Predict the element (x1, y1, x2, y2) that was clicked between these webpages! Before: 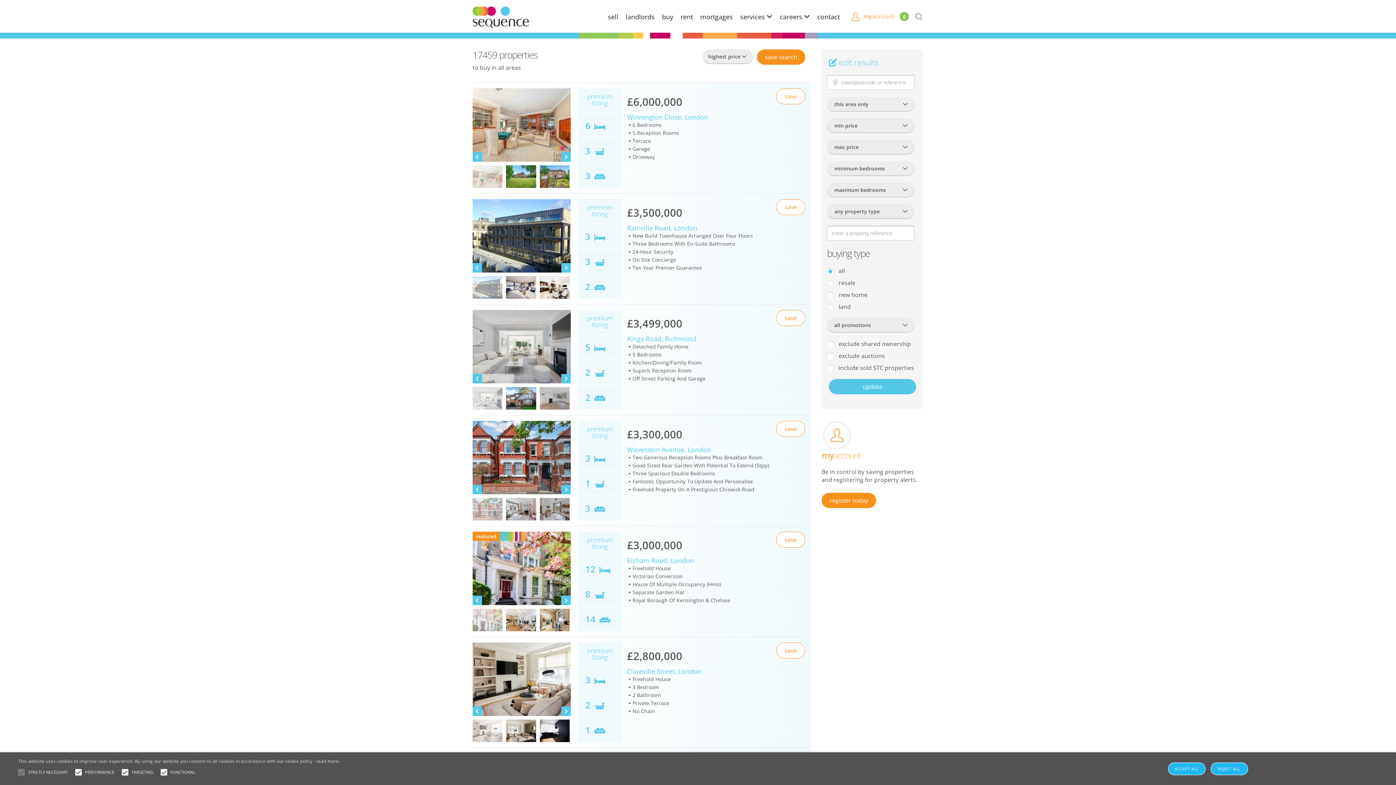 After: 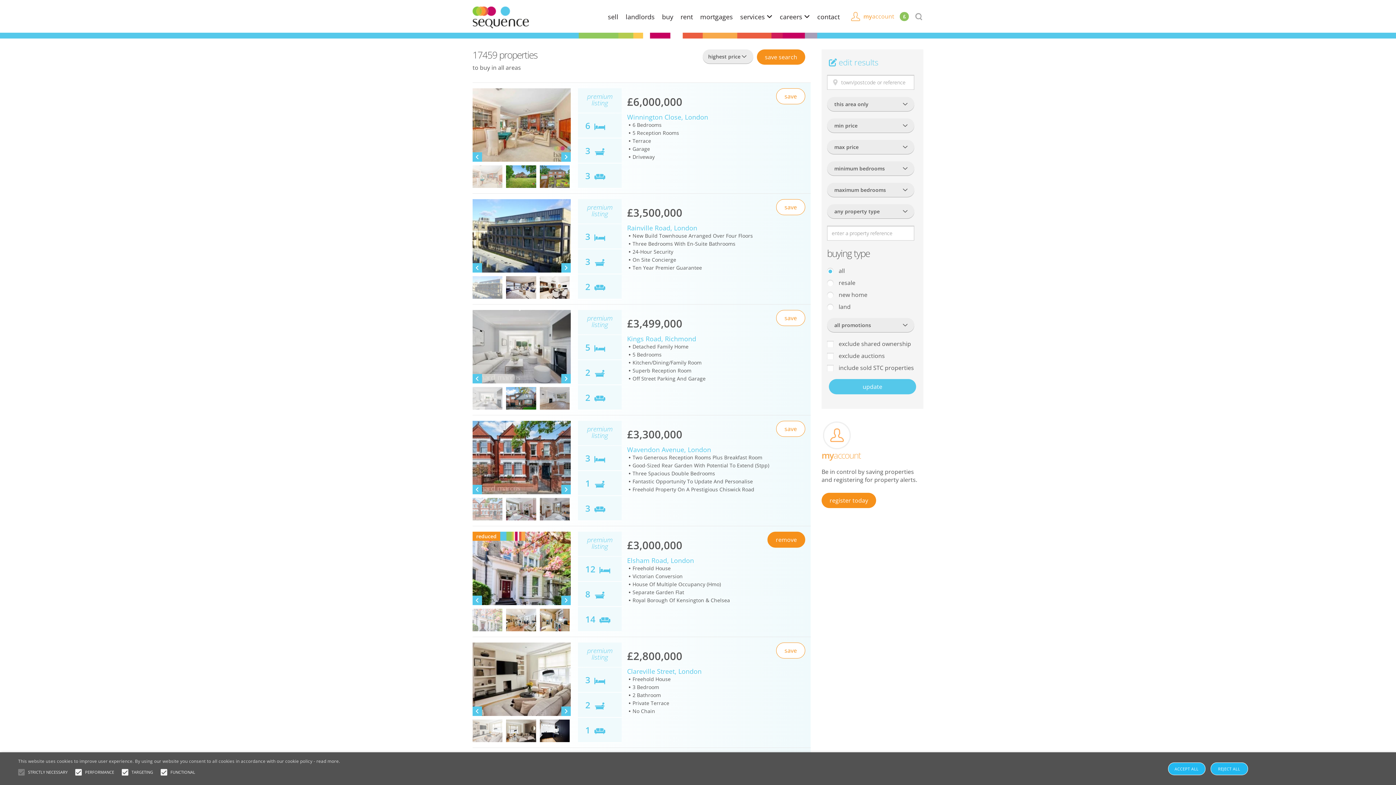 Action: bbox: (776, 532, 805, 548) label: save